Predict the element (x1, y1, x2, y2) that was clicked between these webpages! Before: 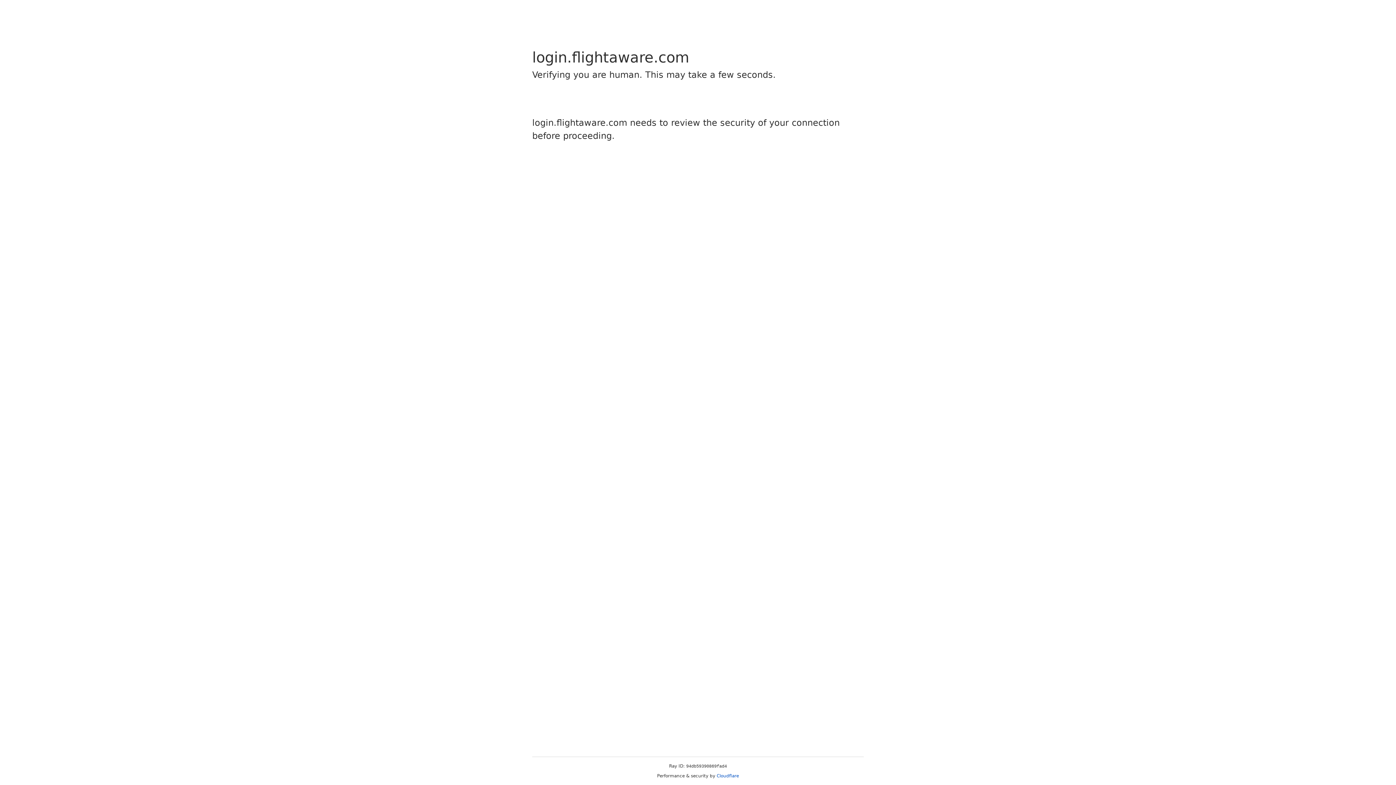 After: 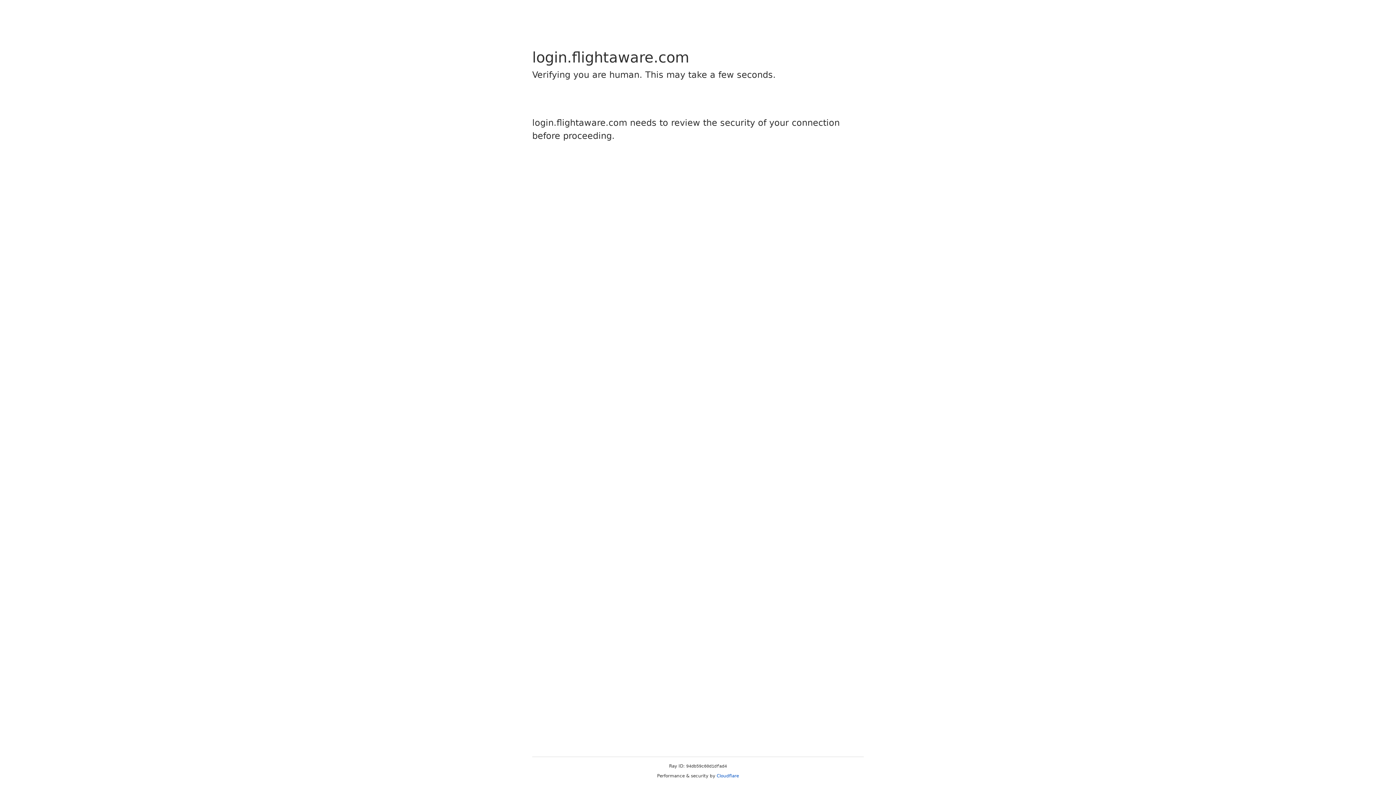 Action: bbox: (716, 773, 739, 778) label: Cloudflare